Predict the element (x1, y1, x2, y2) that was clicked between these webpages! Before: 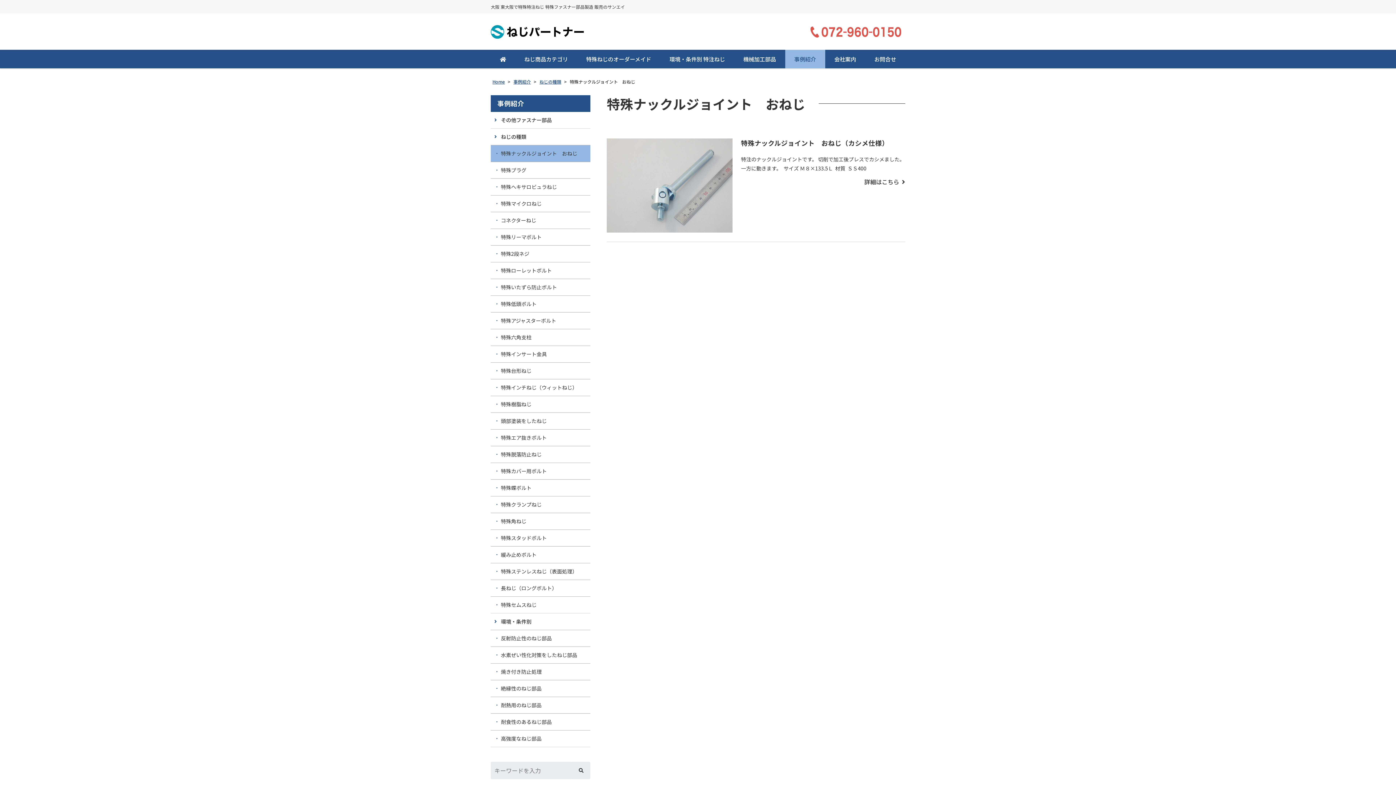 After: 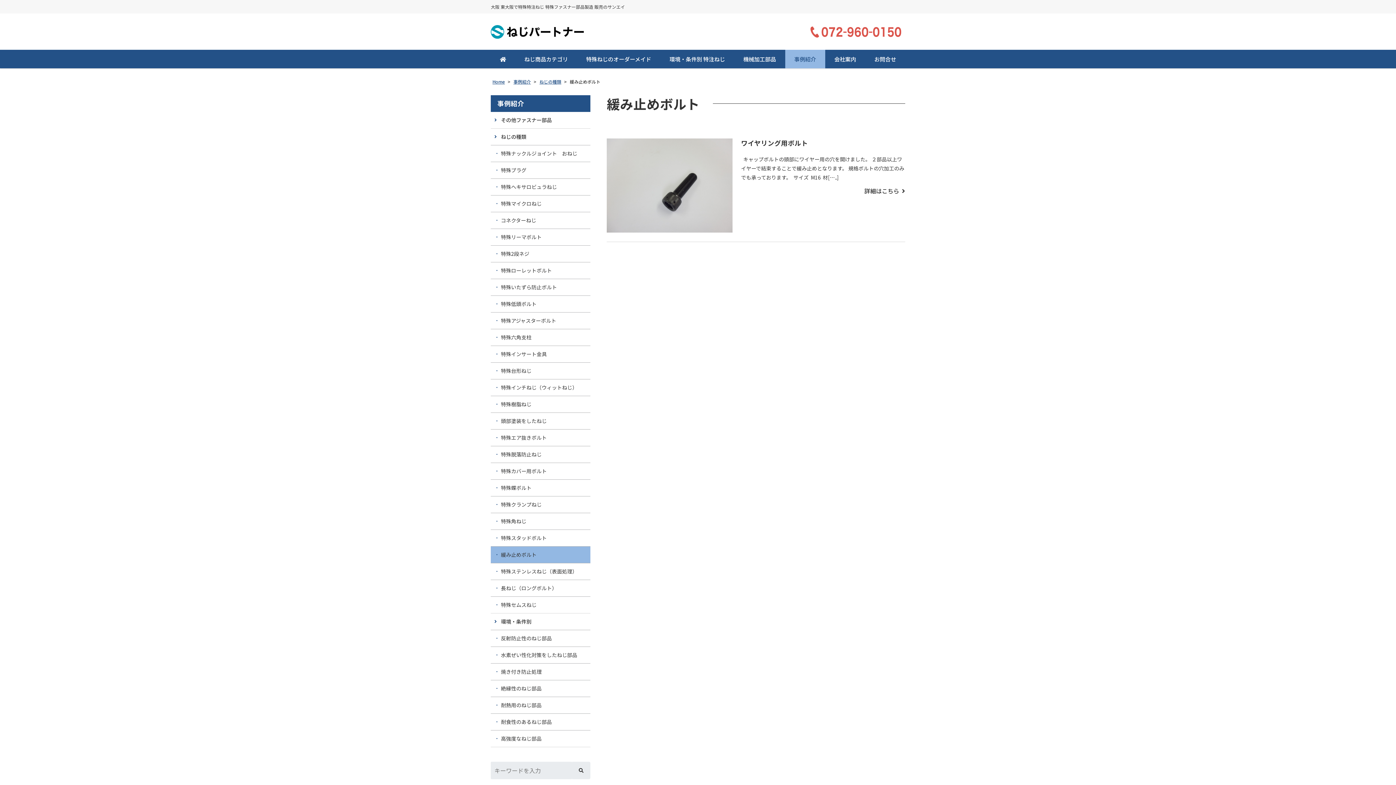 Action: label: 緩み止めボルト bbox: (490, 546, 590, 563)